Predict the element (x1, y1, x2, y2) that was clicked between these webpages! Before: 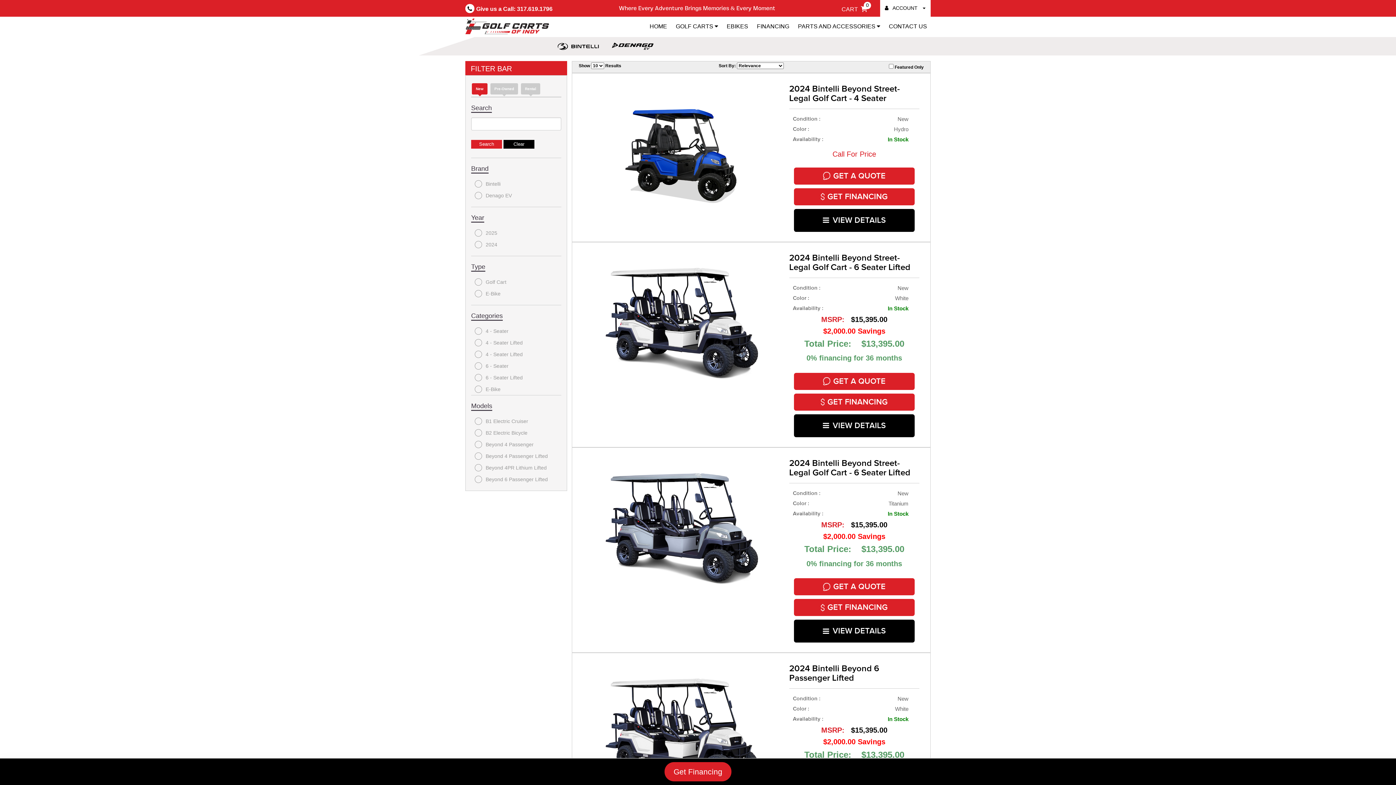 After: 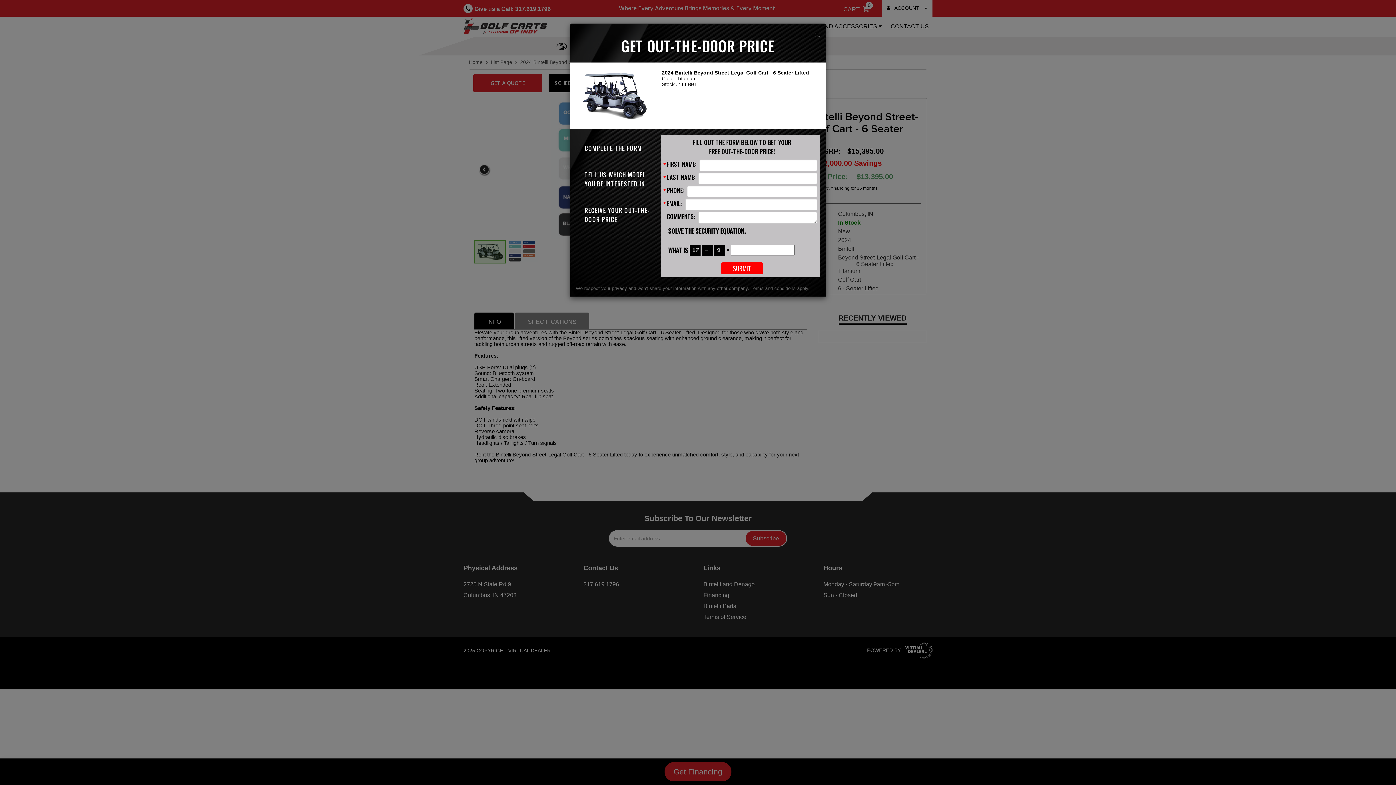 Action: bbox: (596, 524, 769, 530)